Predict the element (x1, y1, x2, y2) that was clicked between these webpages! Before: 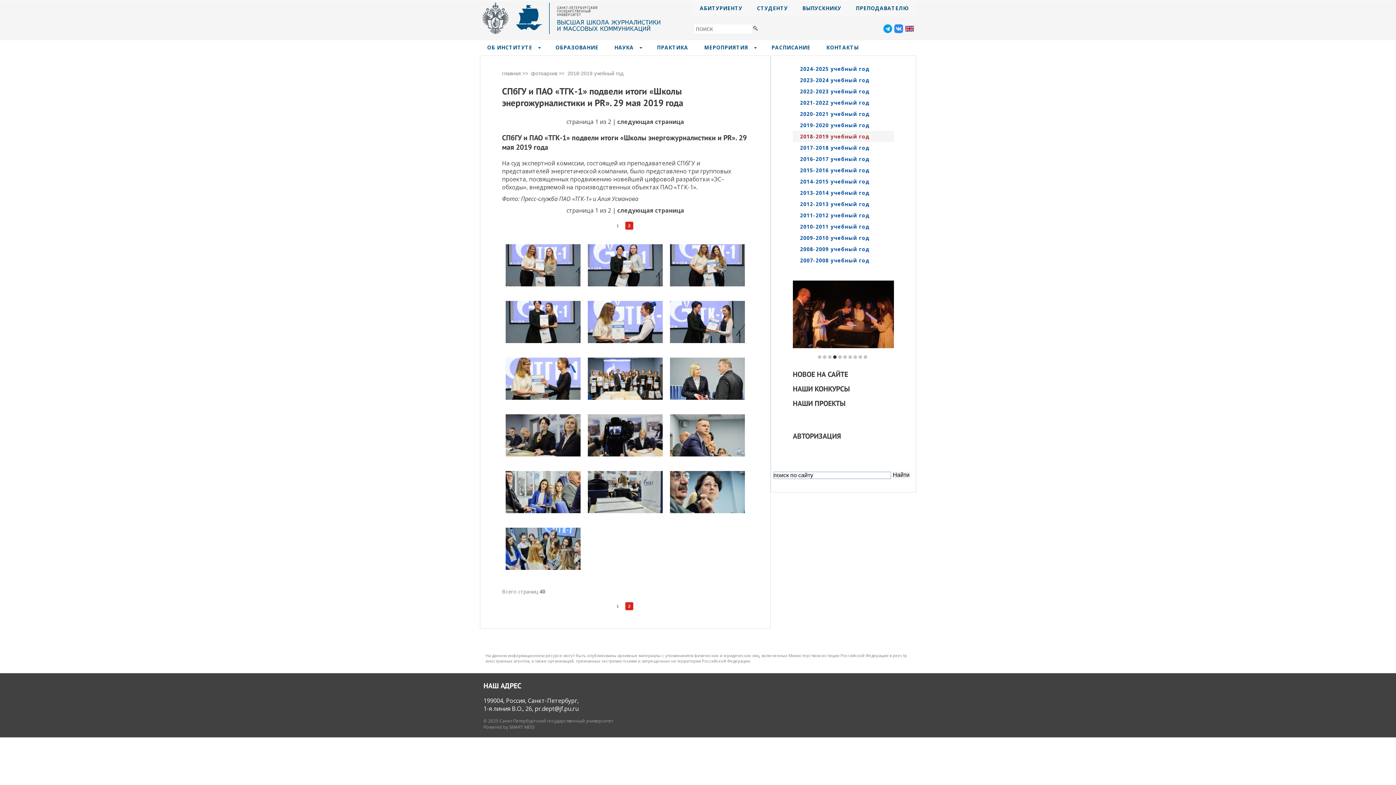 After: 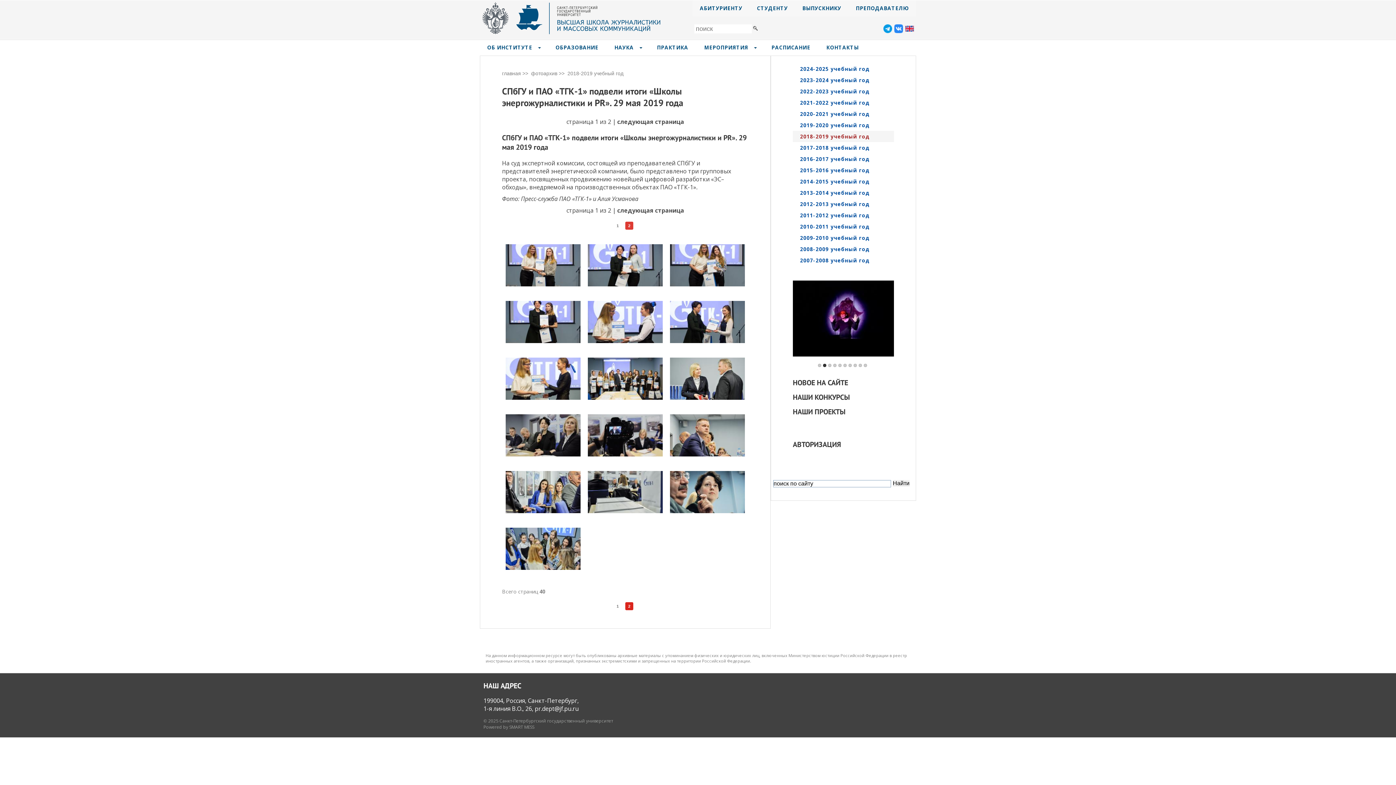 Action: bbox: (625, 221, 633, 229) label: 2